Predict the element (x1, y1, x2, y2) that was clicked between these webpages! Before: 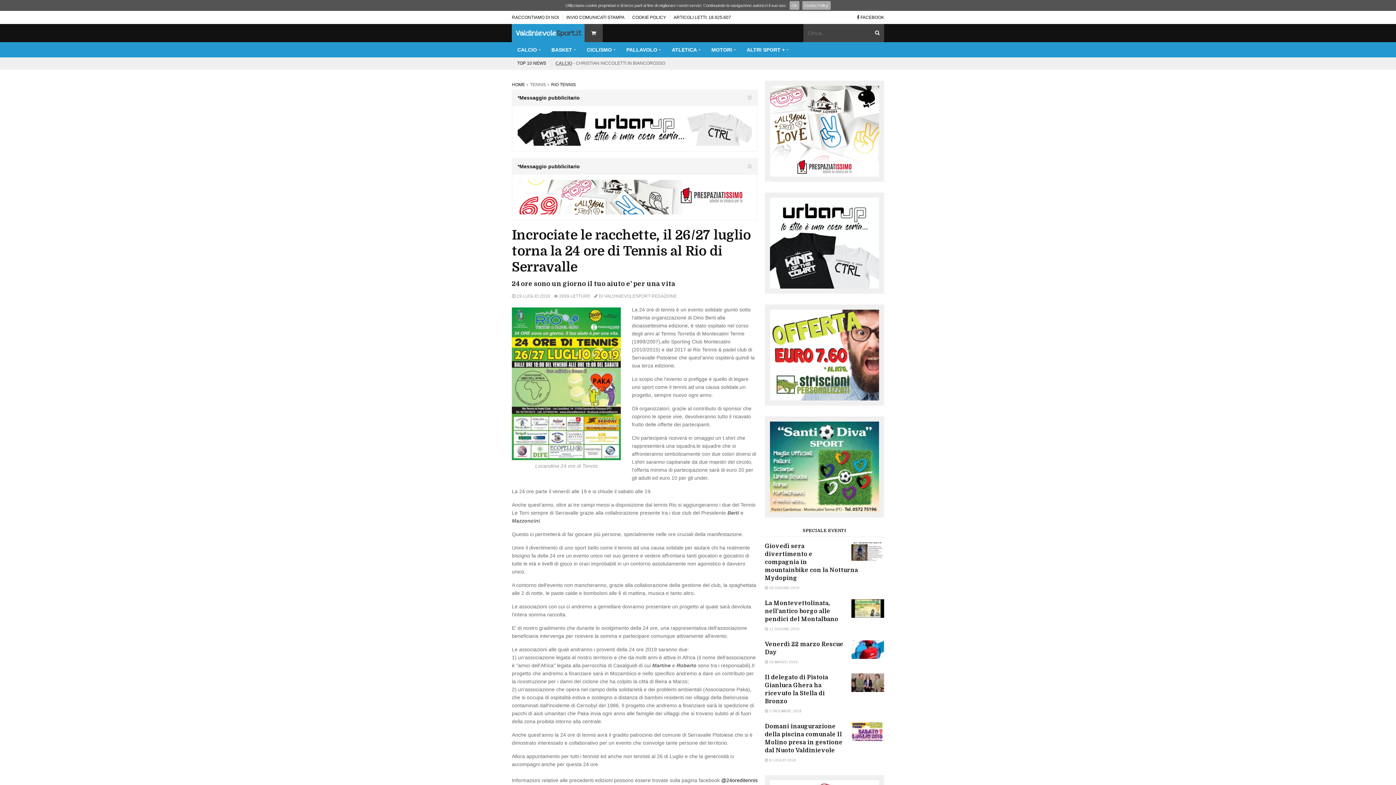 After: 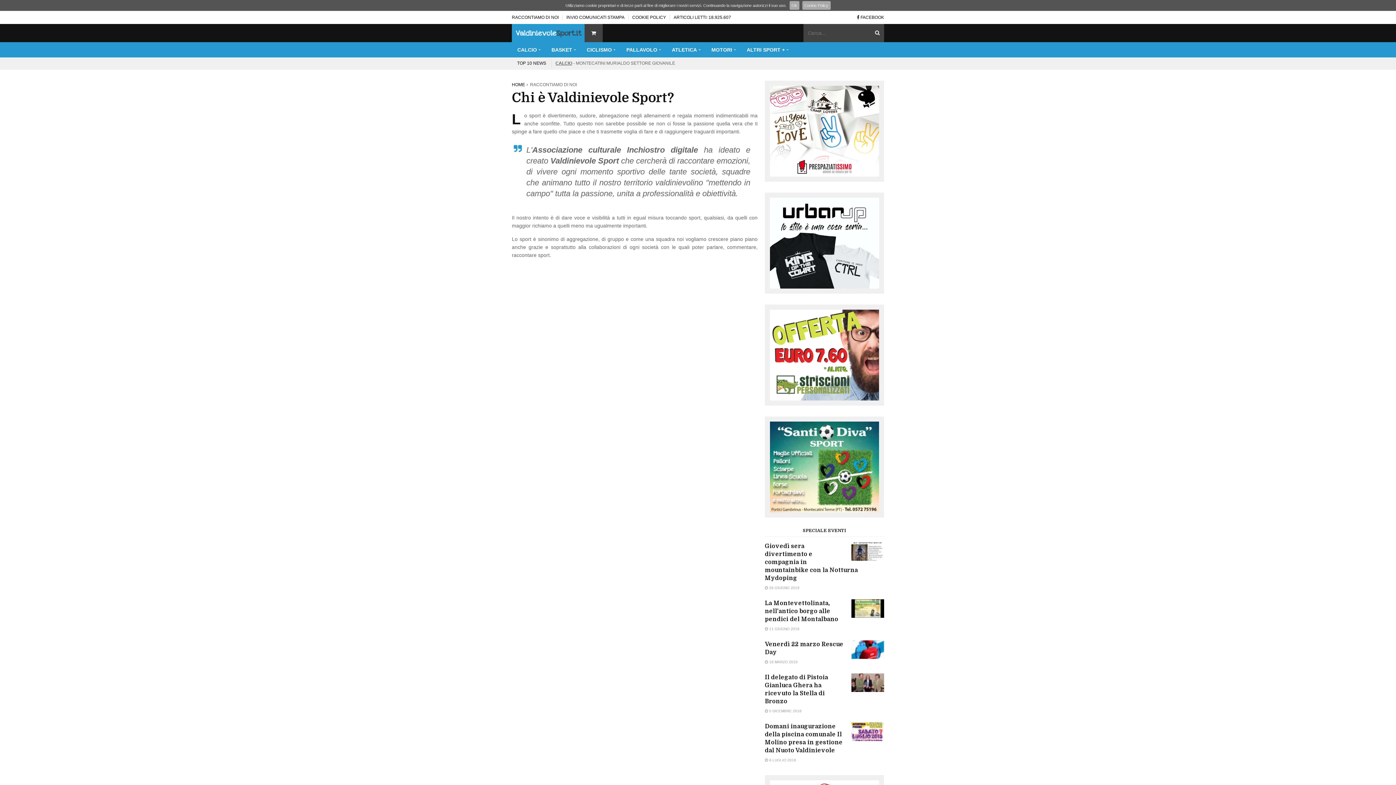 Action: bbox: (512, 14, 562, 20) label: RACCONTIAMO DI NOI